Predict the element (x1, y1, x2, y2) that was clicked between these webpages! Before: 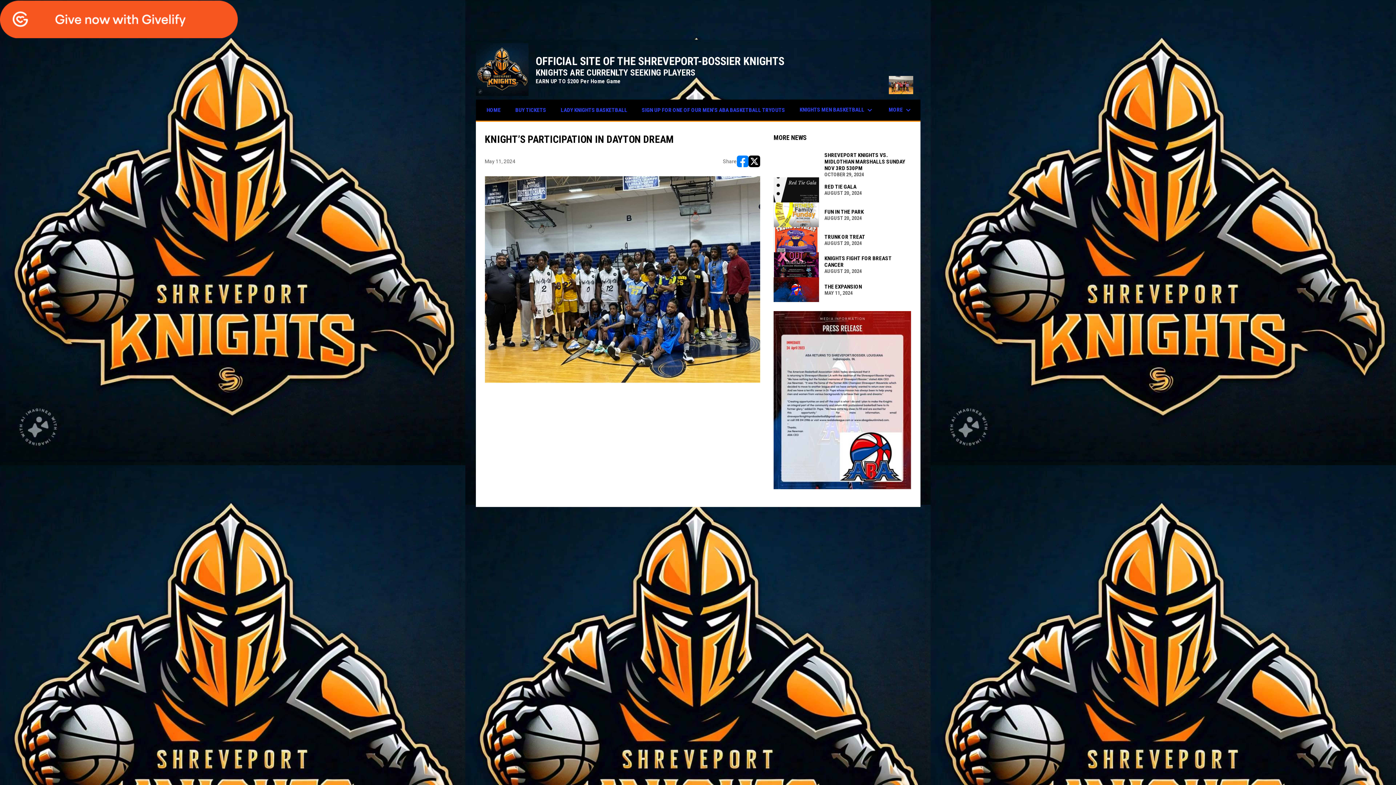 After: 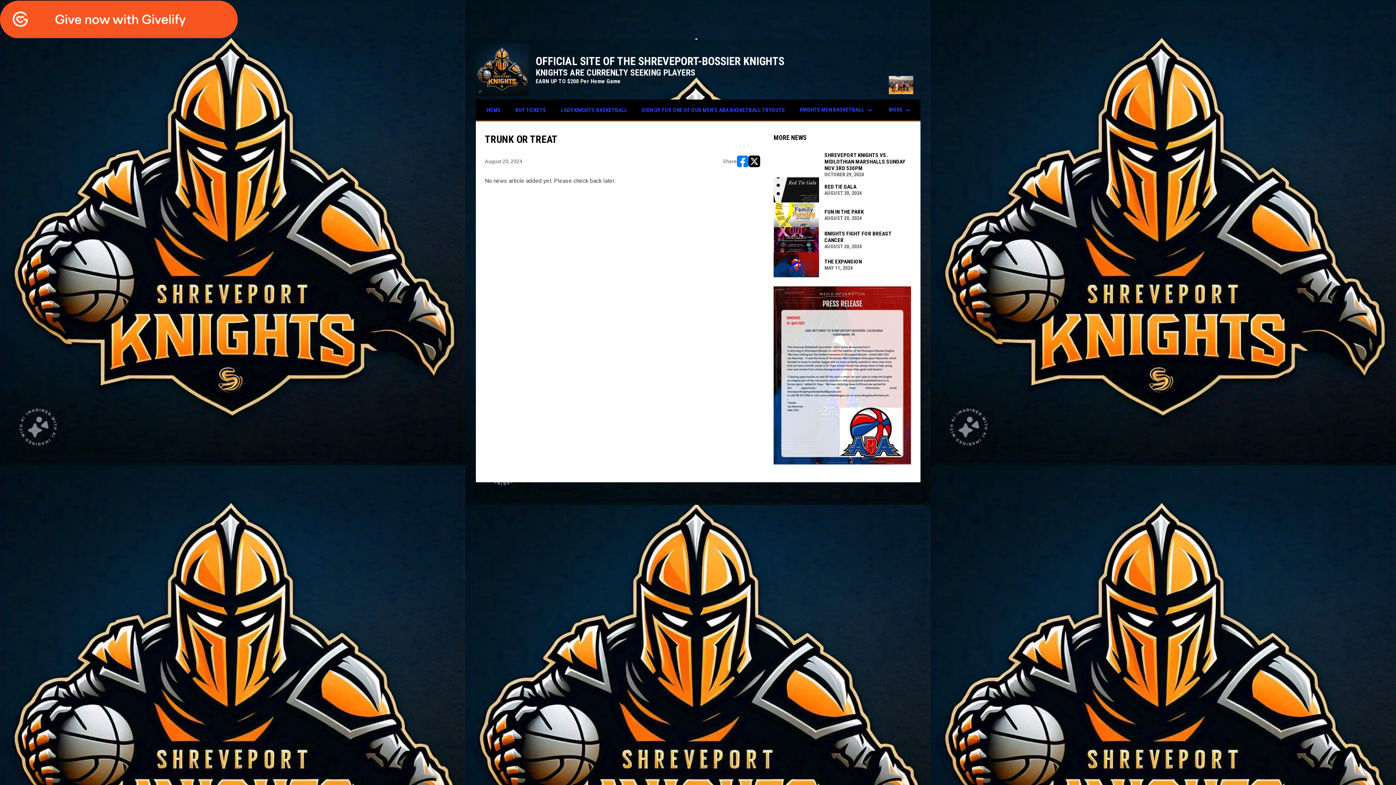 Action: bbox: (773, 227, 911, 252) label: TRUNK OR TREAT
AUGUST 20, 2024